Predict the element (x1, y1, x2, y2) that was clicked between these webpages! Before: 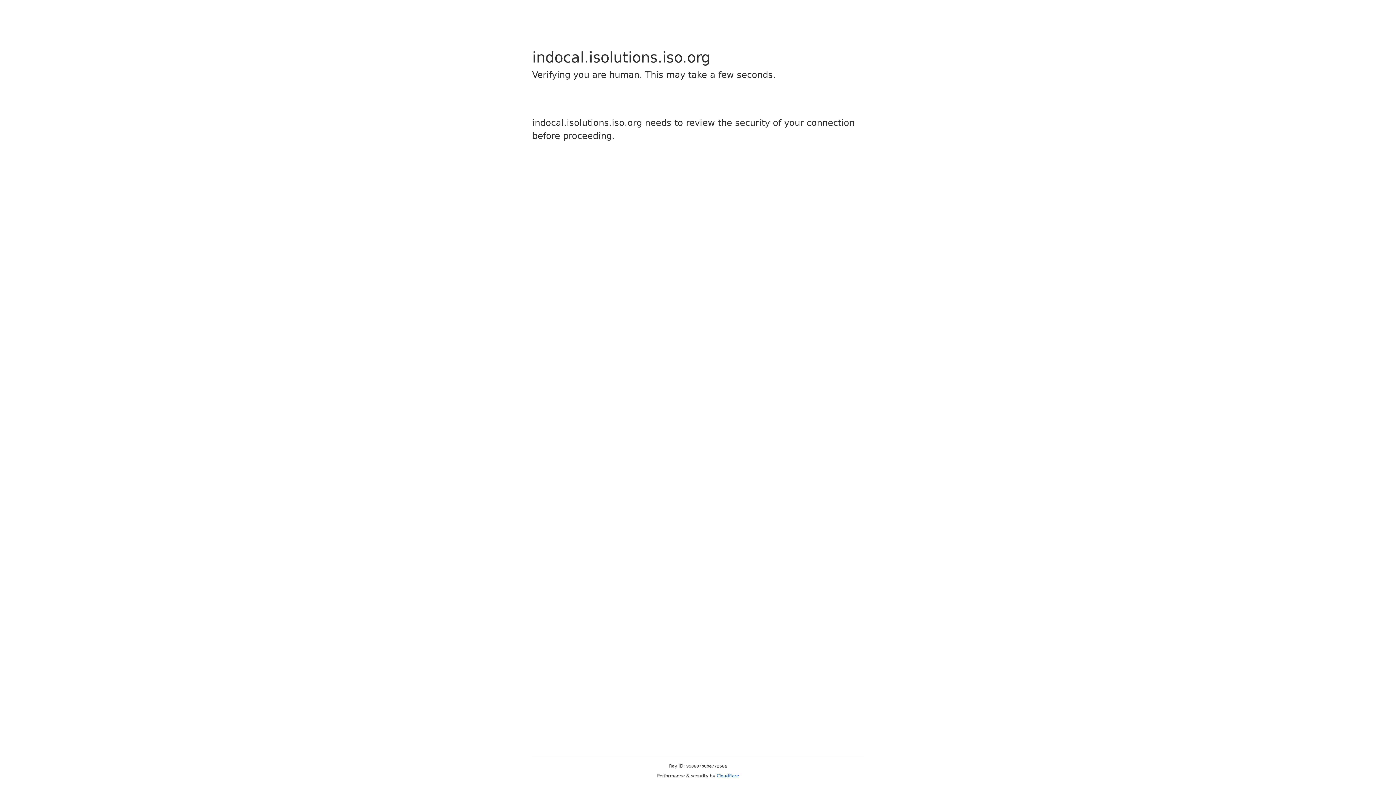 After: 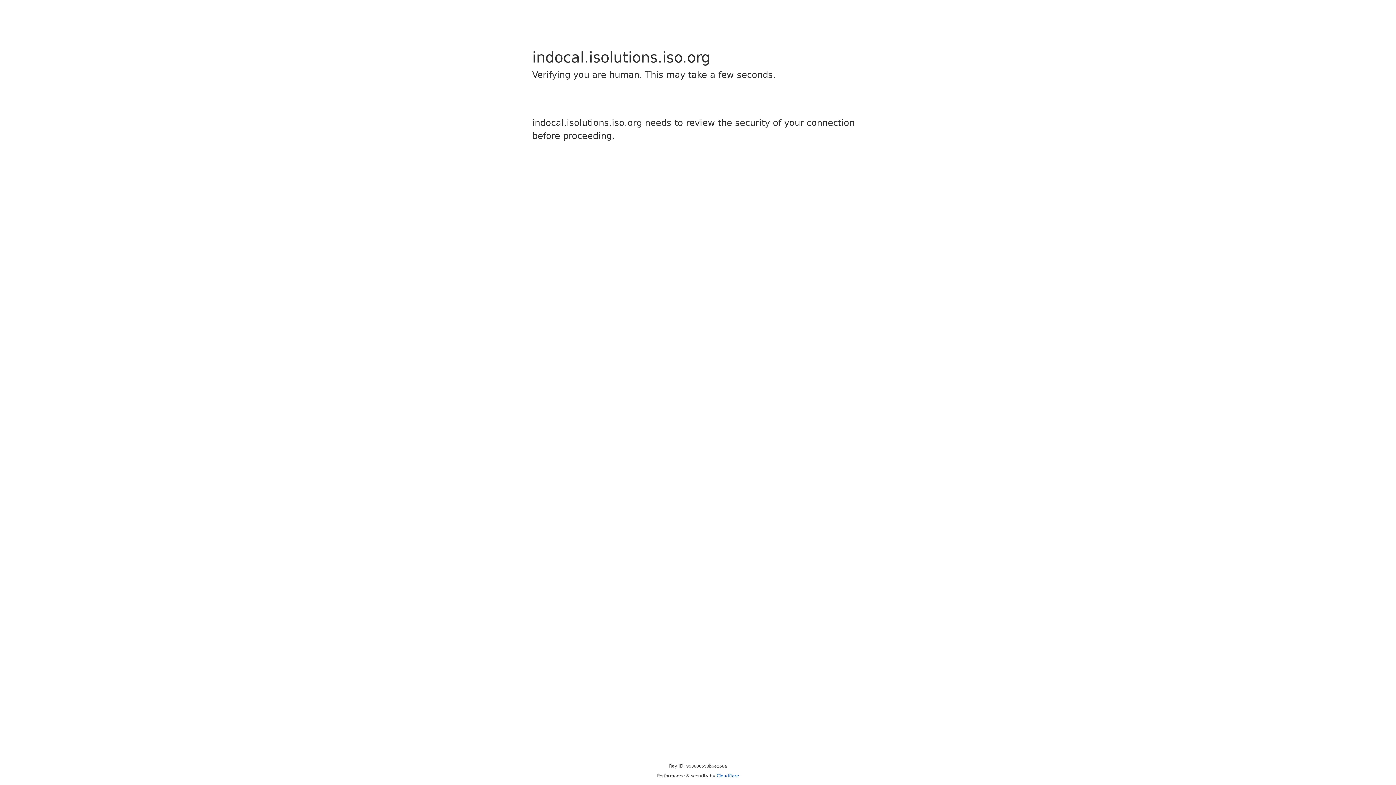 Action: bbox: (716, 773, 739, 778) label: Cloudflare